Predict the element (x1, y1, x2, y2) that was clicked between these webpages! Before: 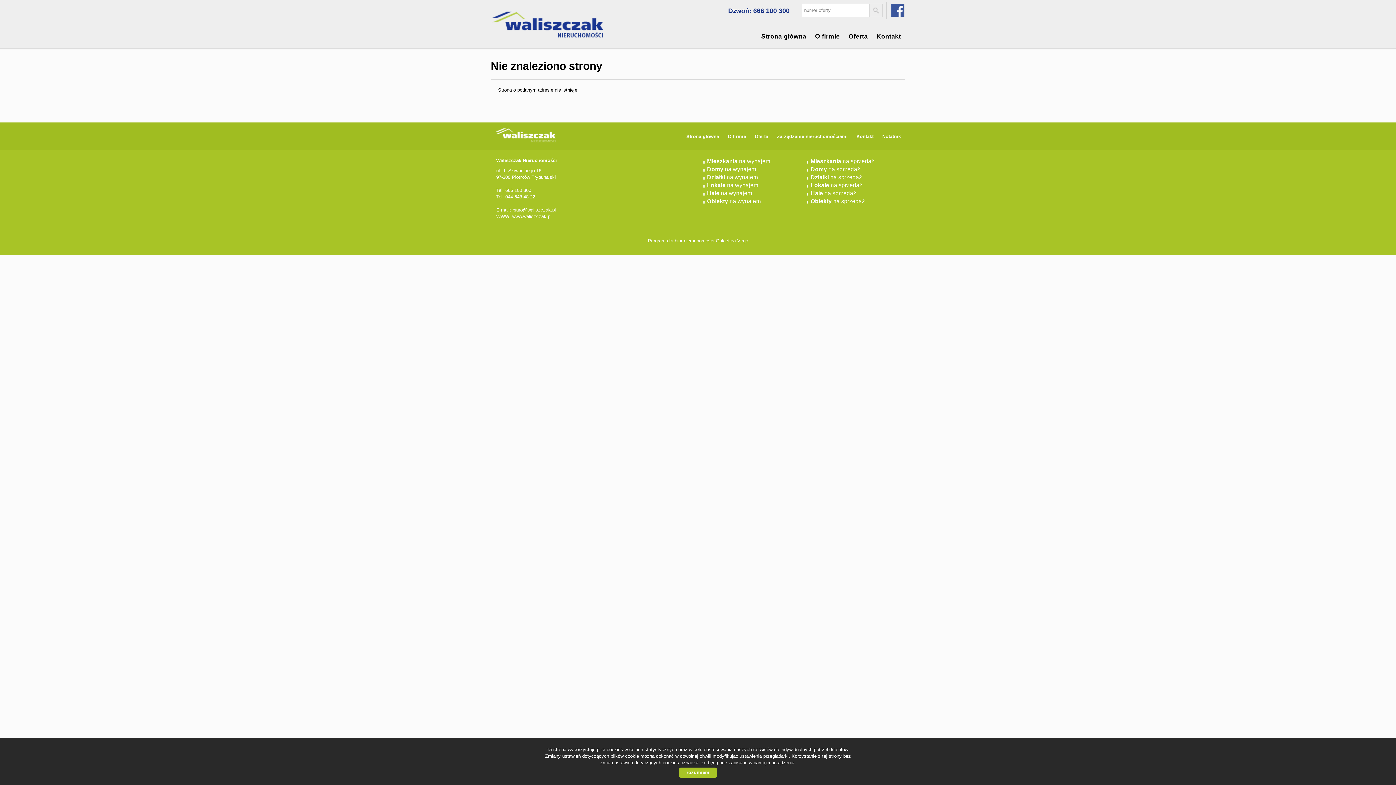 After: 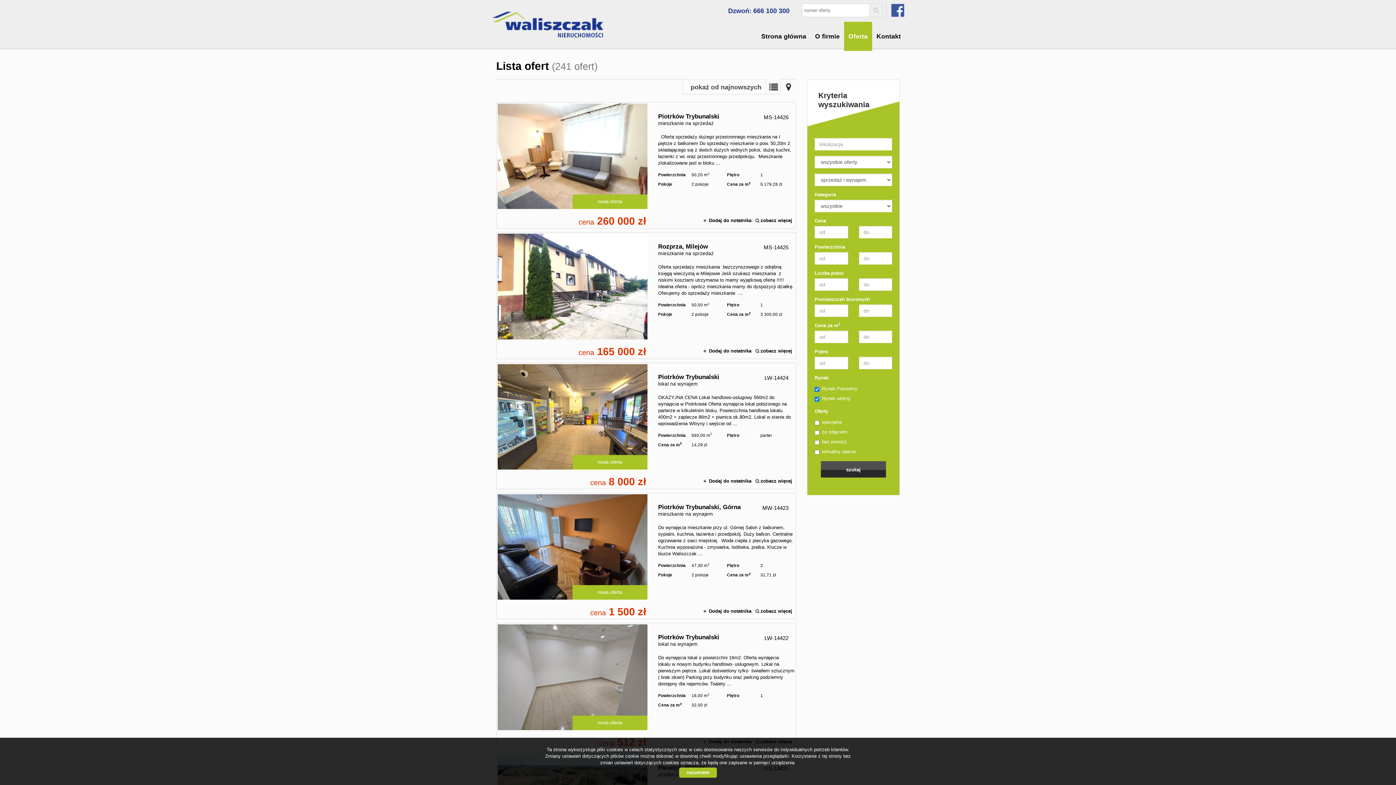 Action: label: Oferta bbox: (845, 21, 871, 50)